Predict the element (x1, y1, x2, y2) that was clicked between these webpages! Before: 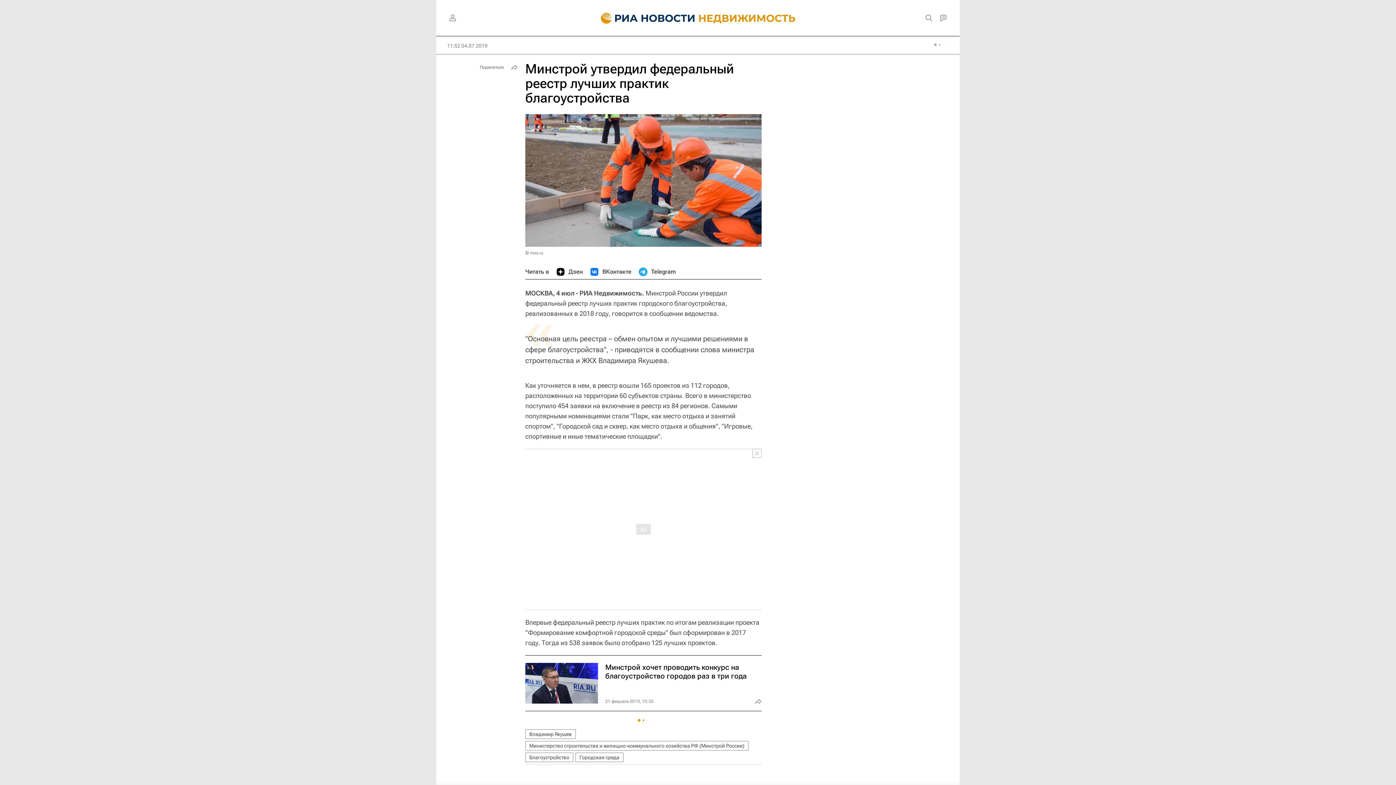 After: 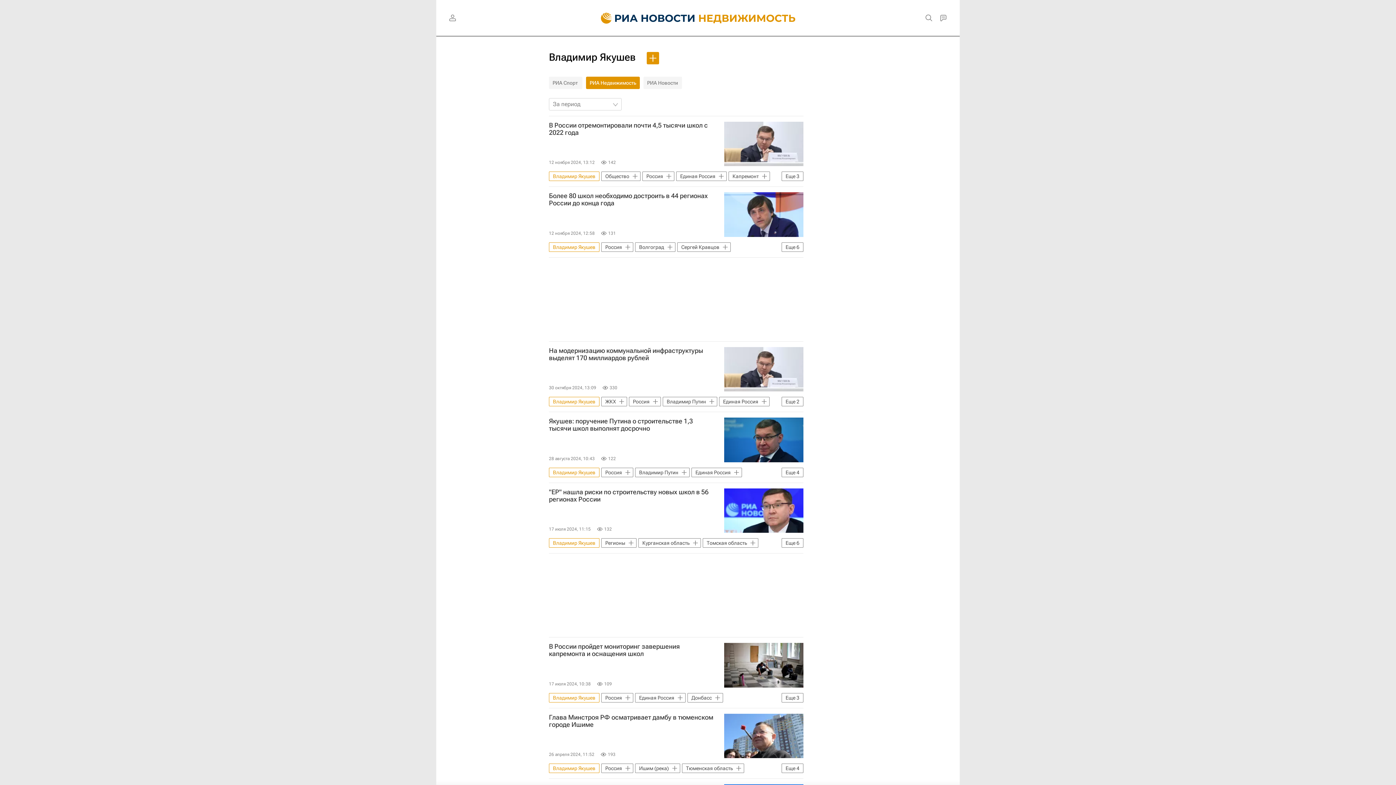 Action: bbox: (525, 729, 576, 739) label: Владимир Якушев